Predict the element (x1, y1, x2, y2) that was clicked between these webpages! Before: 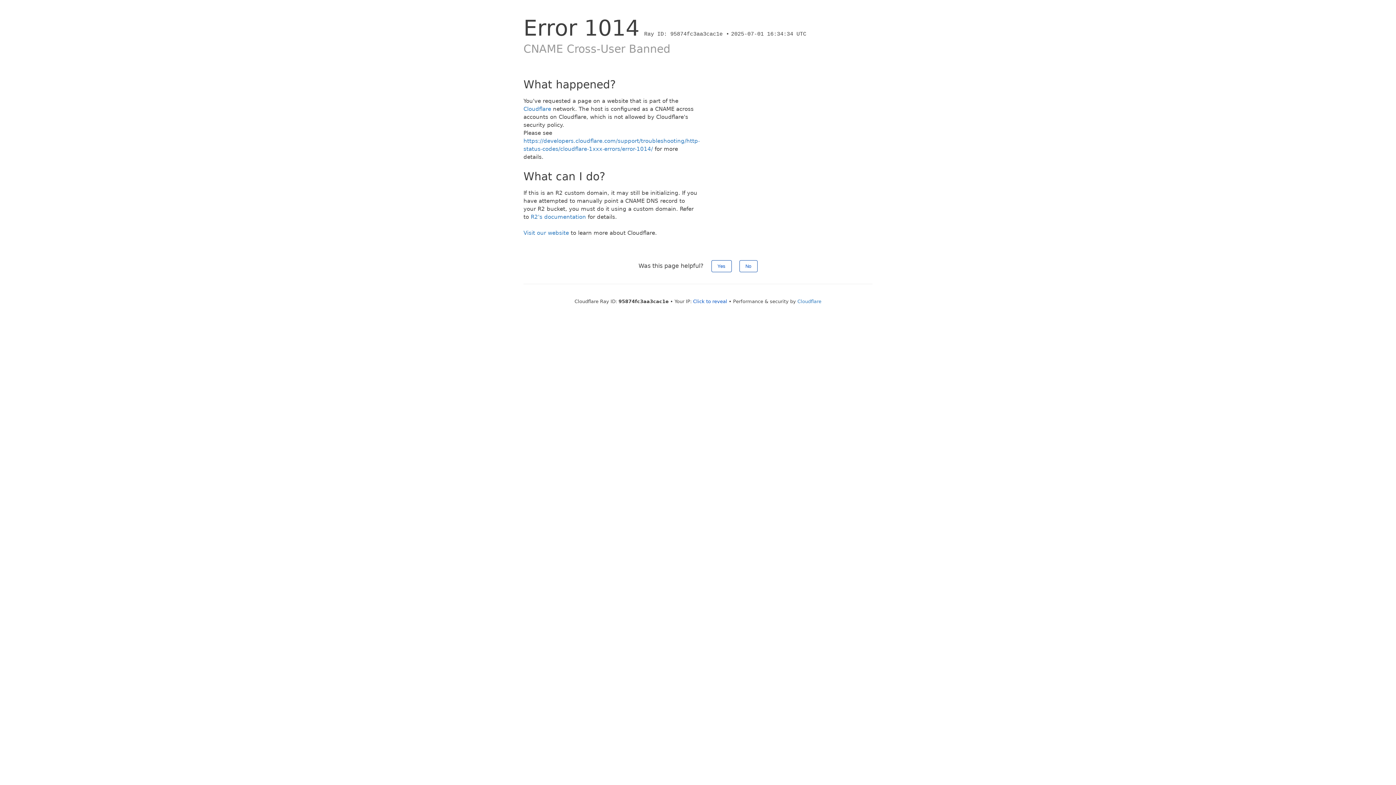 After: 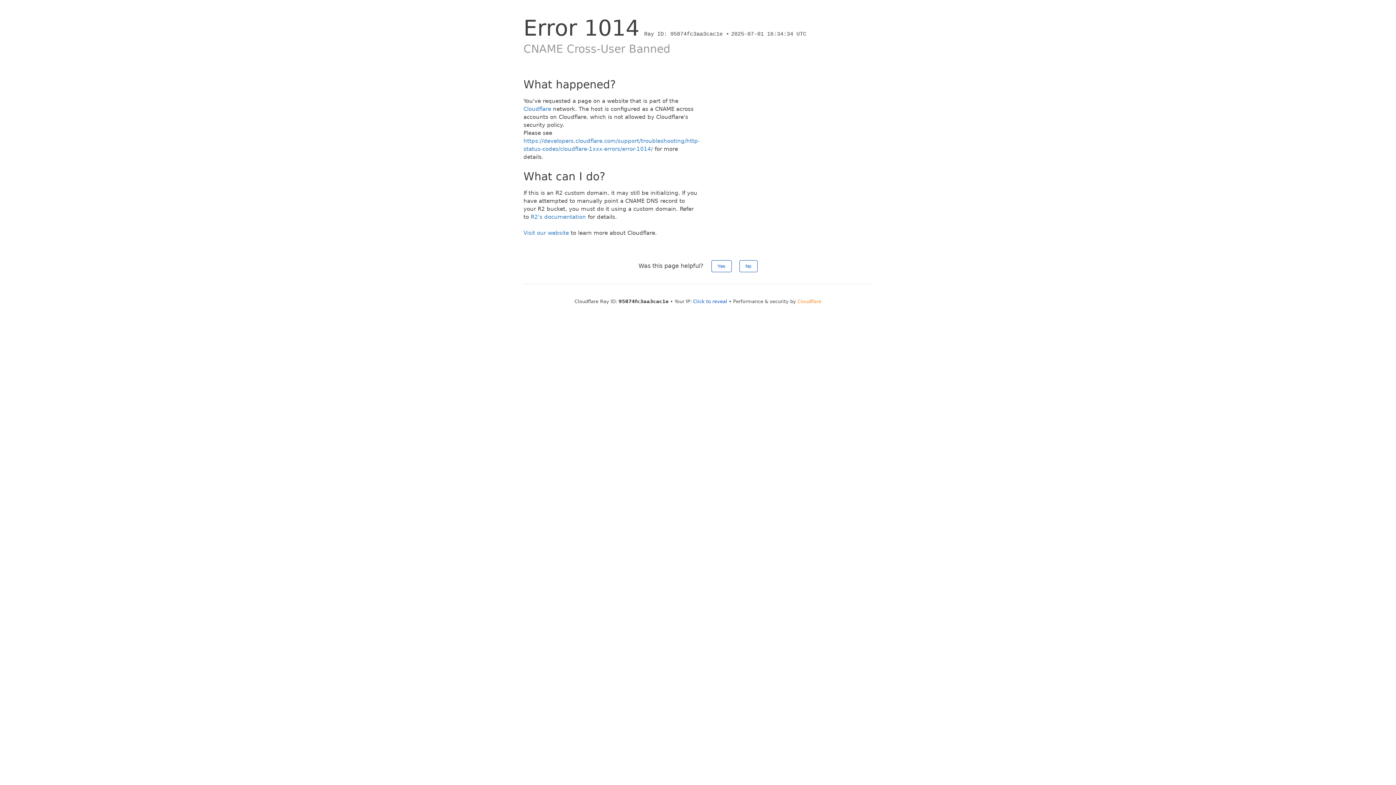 Action: bbox: (797, 298, 821, 304) label: Cloudflare